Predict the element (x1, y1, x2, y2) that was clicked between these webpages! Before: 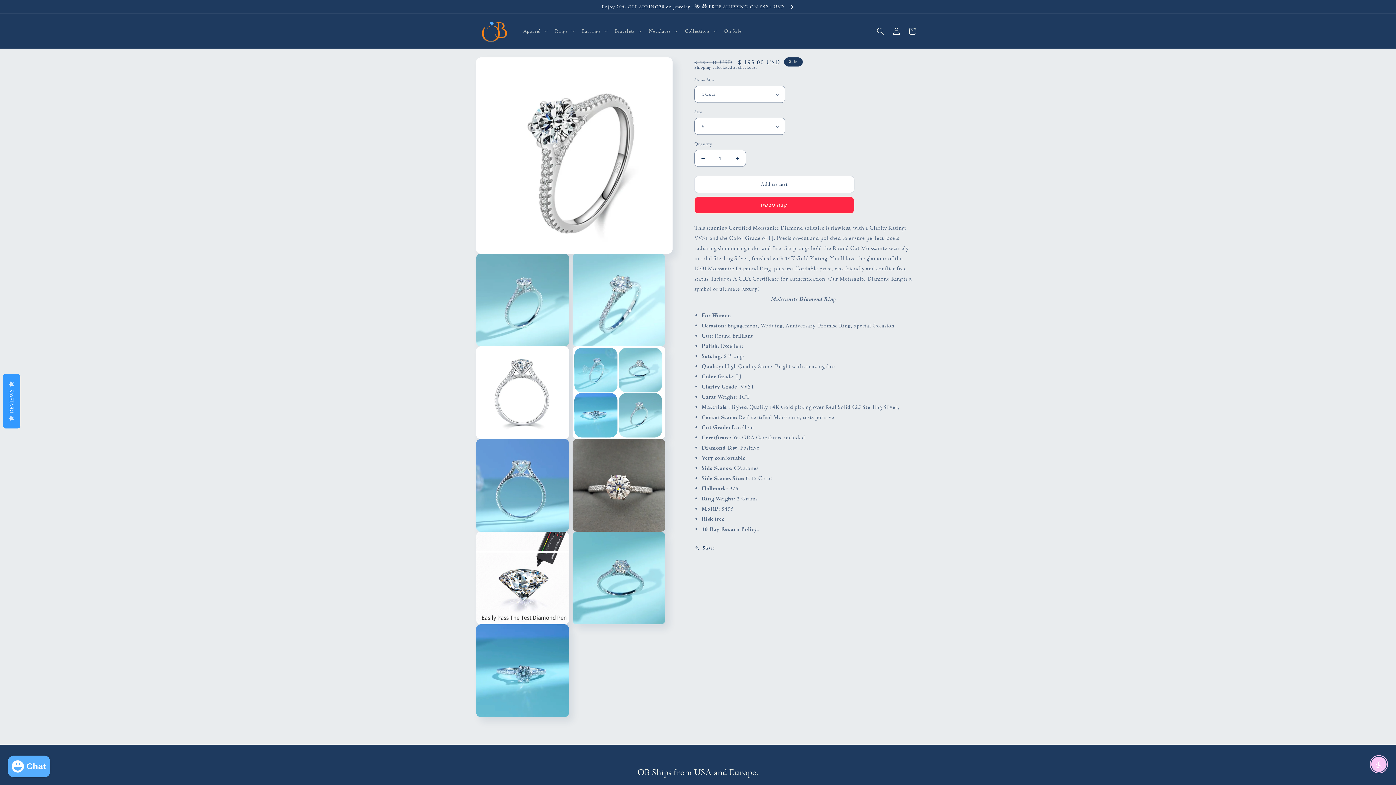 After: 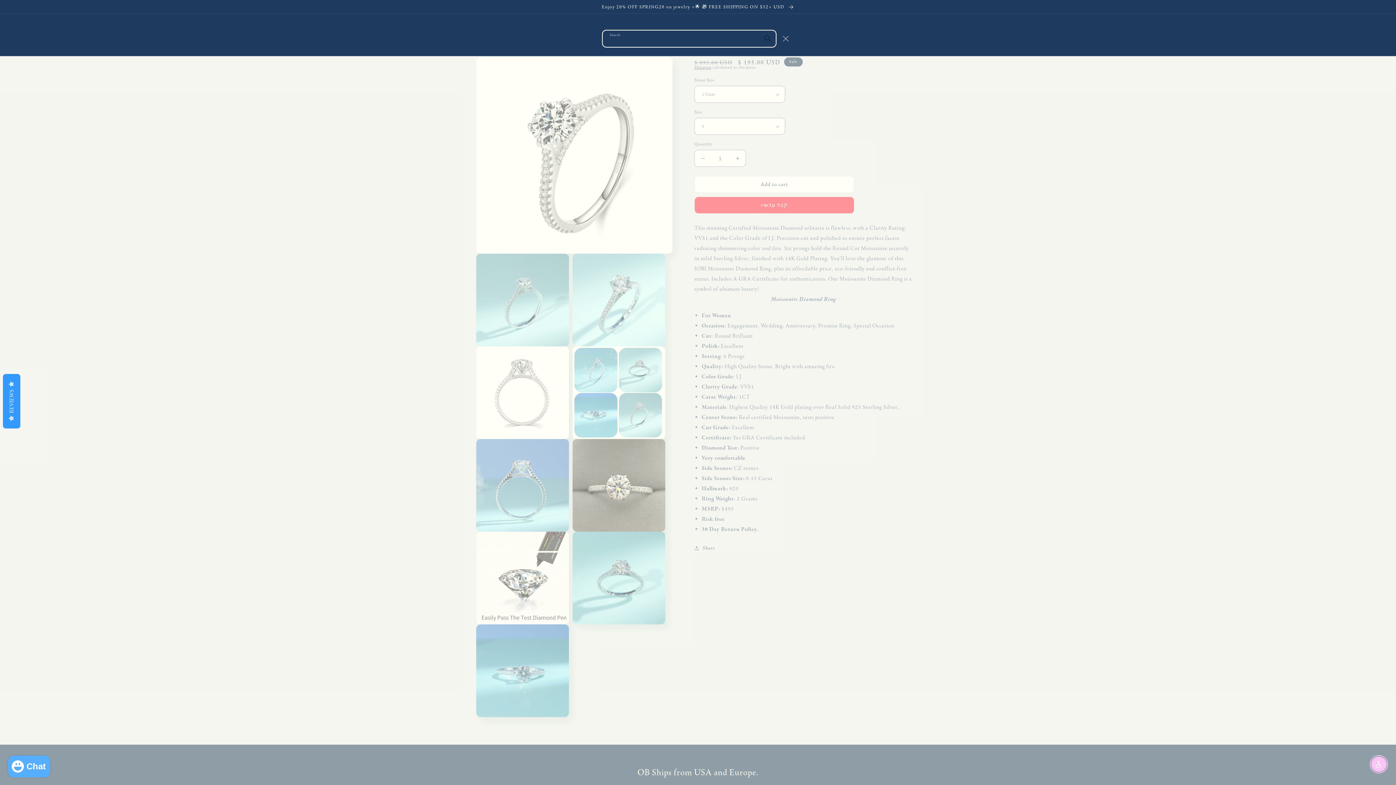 Action: bbox: (872, 23, 888, 39) label: Search